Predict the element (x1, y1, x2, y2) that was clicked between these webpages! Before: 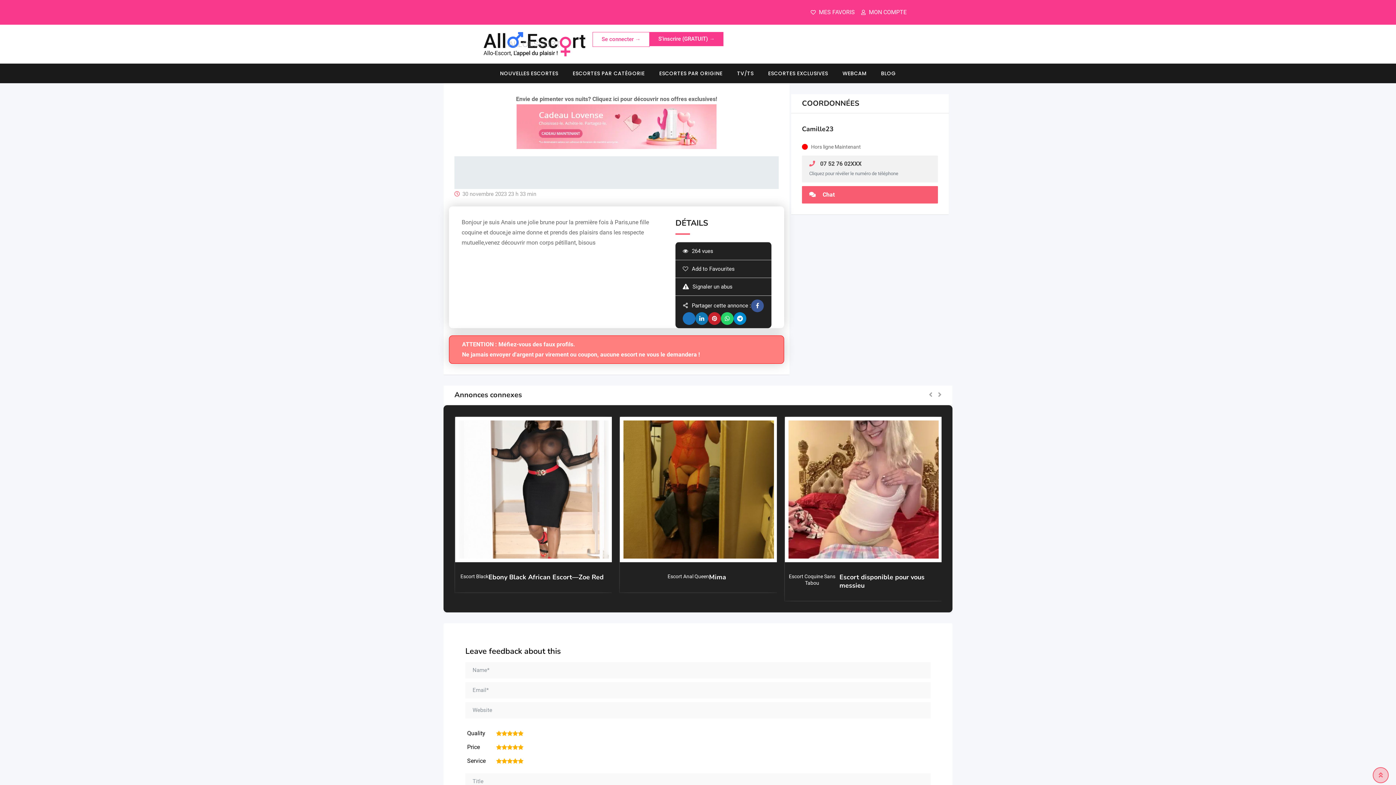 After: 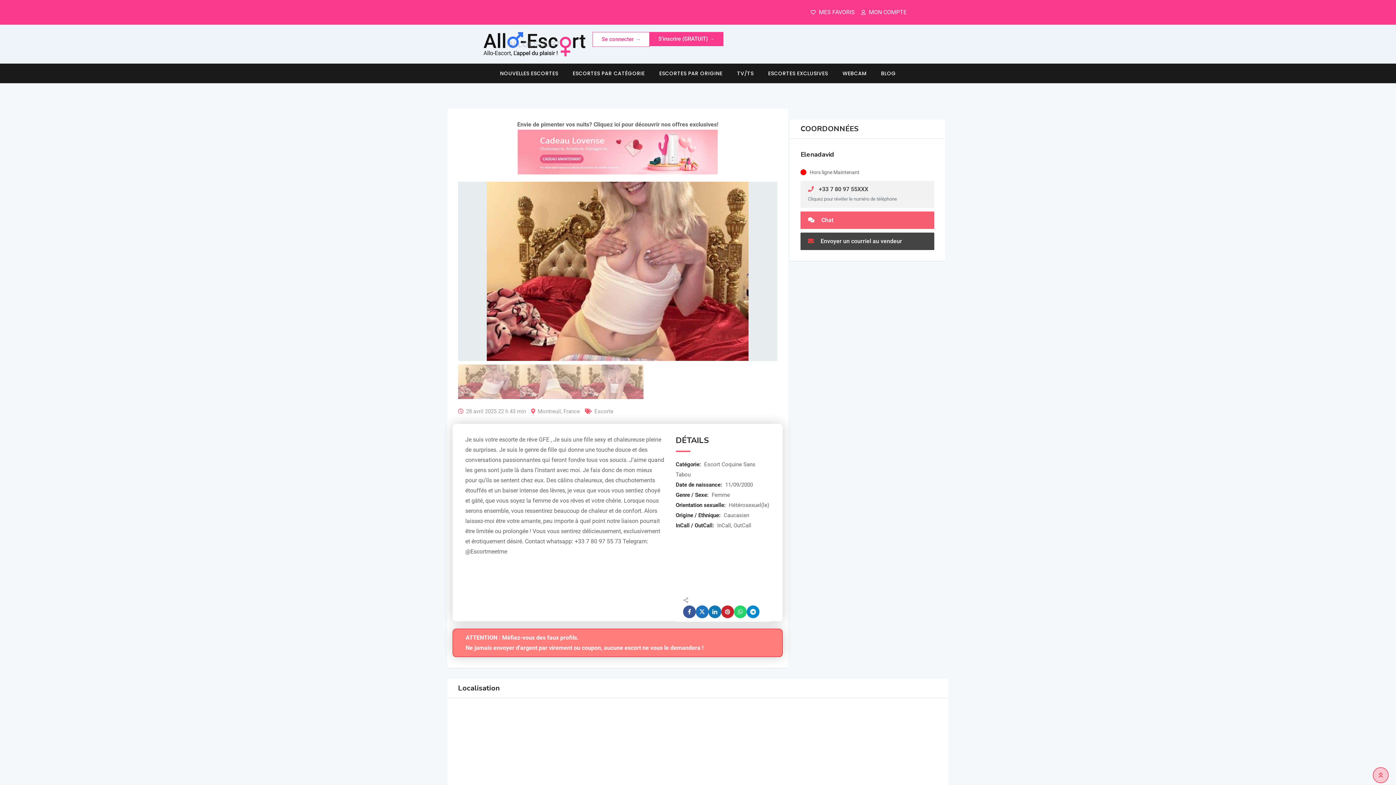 Action: bbox: (784, 417, 942, 562)